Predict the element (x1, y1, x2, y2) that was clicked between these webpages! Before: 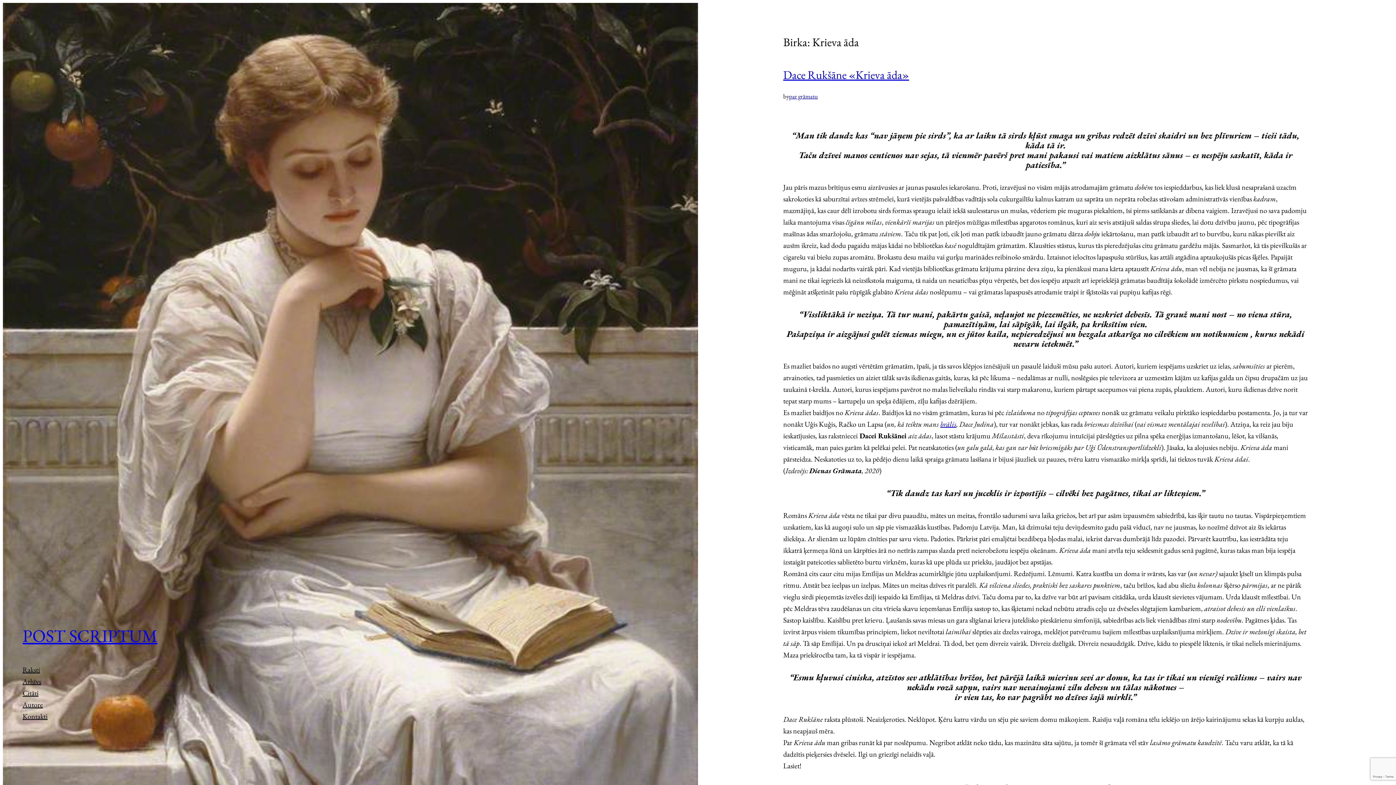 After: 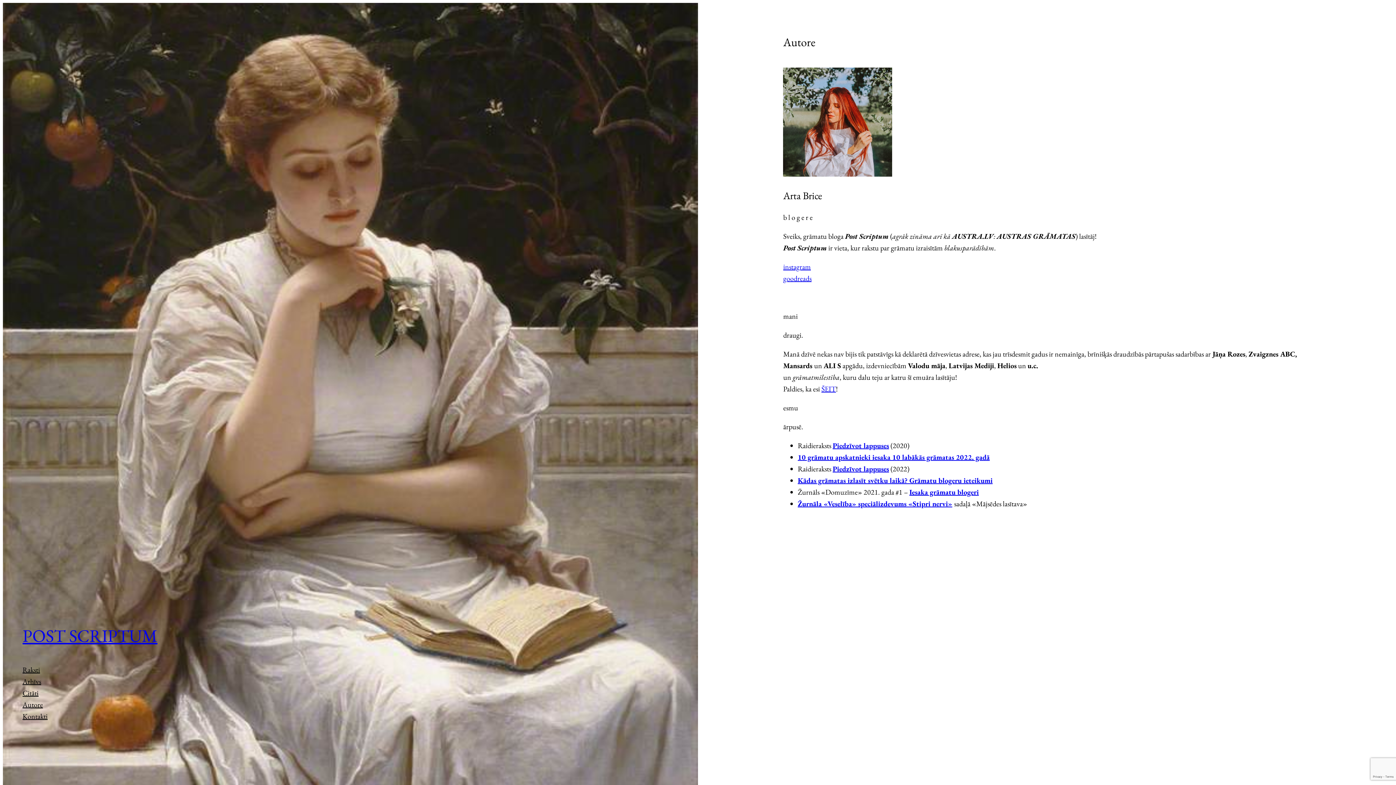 Action: label: Autore bbox: (22, 699, 42, 711)